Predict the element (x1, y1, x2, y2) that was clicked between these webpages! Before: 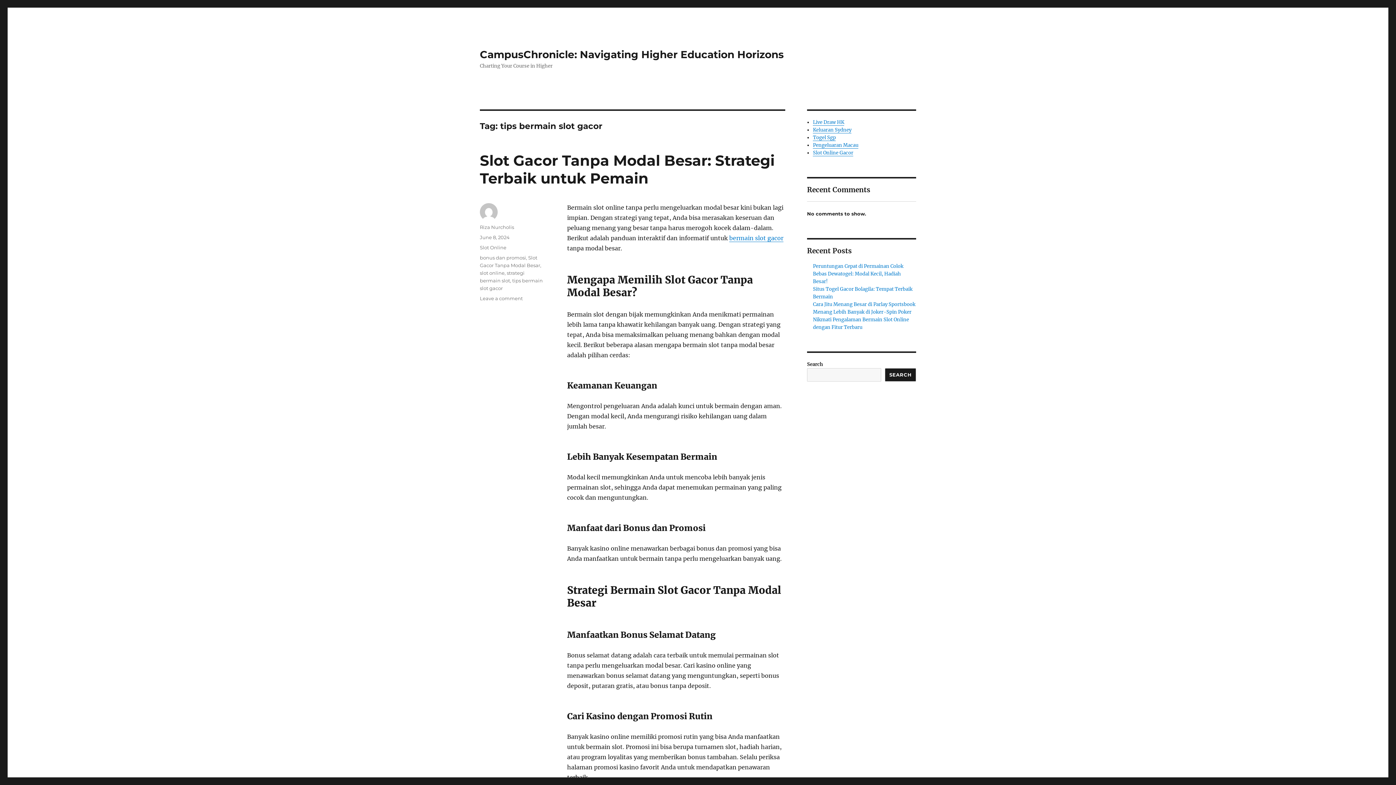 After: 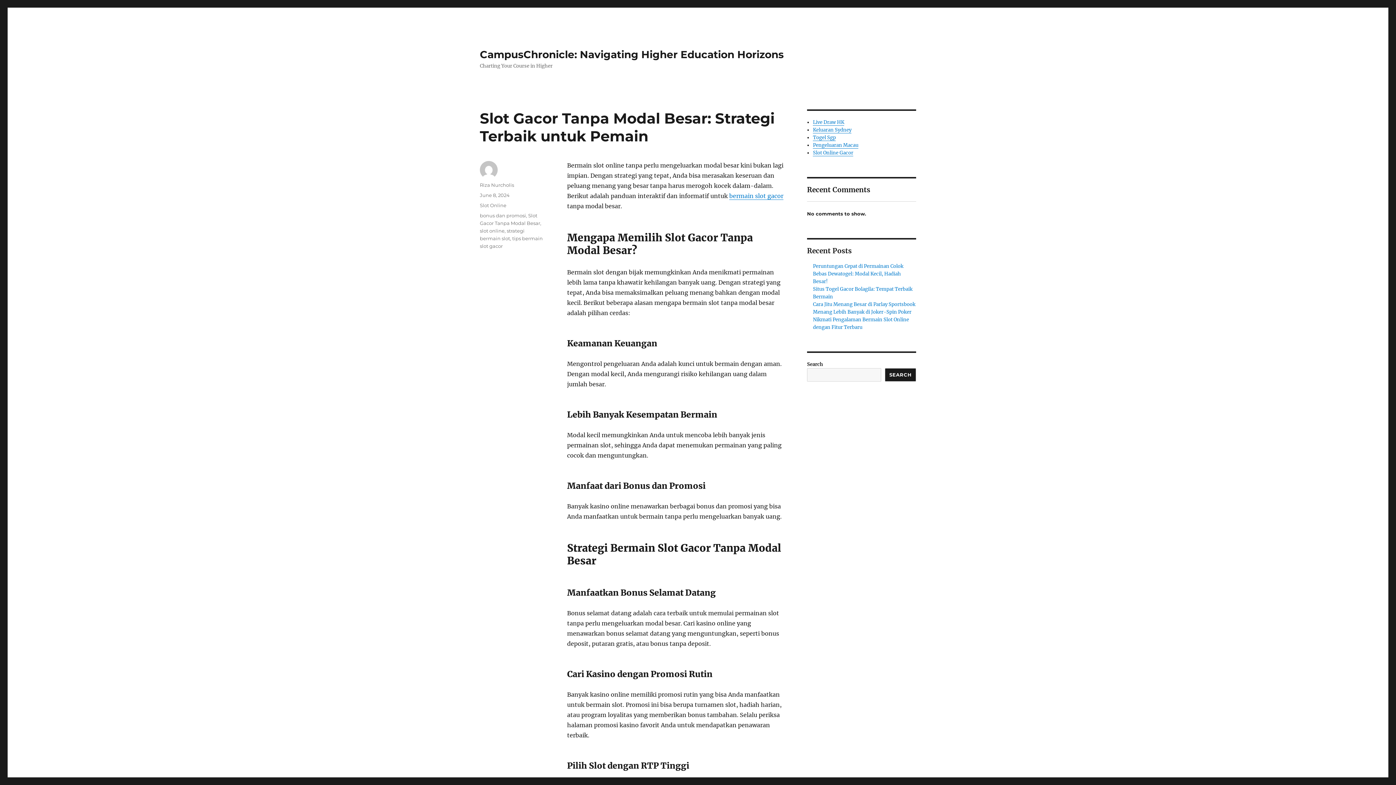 Action: bbox: (480, 151, 774, 187) label: Slot Gacor Tanpa Modal Besar: Strategi Terbaik untuk Pemain